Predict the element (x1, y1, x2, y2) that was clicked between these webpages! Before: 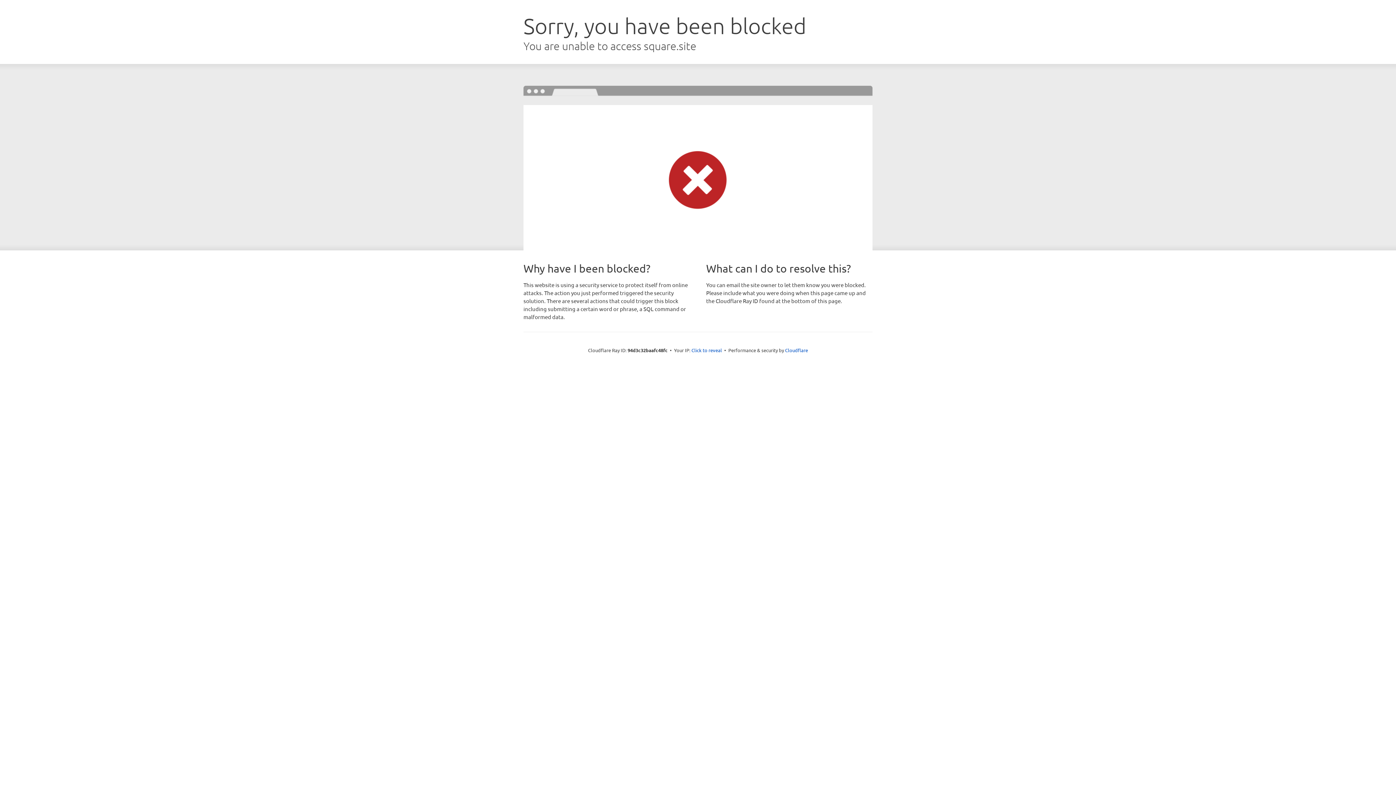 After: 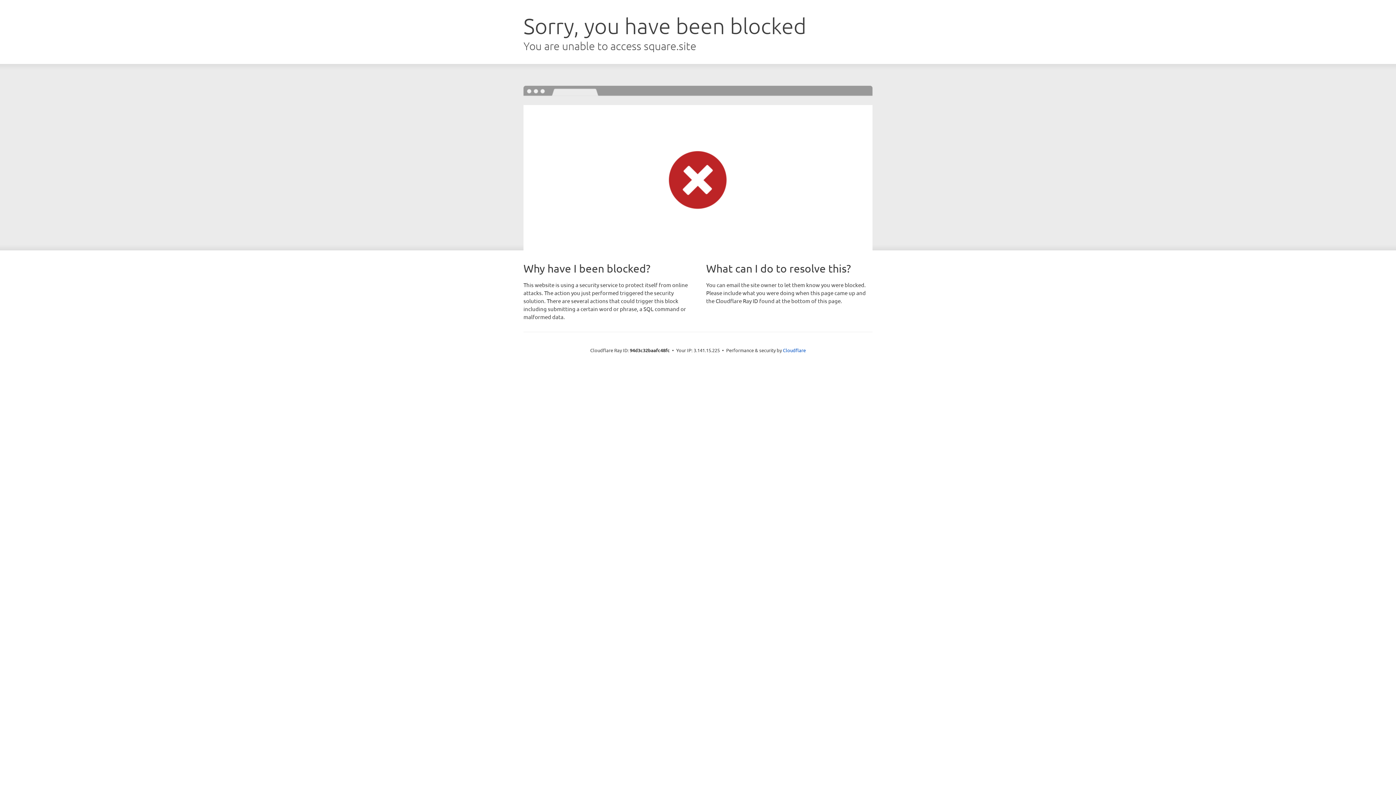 Action: bbox: (691, 346, 722, 353) label: Click to reveal